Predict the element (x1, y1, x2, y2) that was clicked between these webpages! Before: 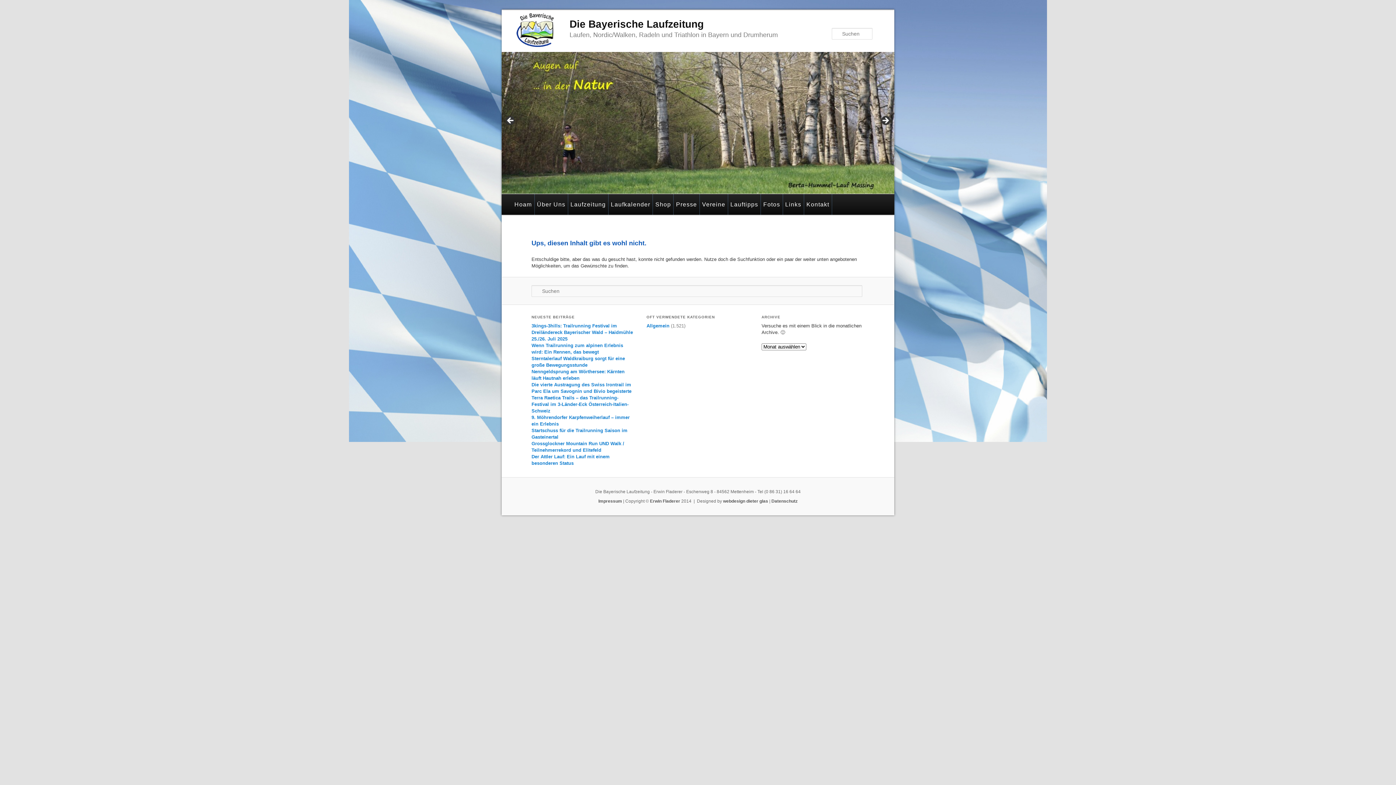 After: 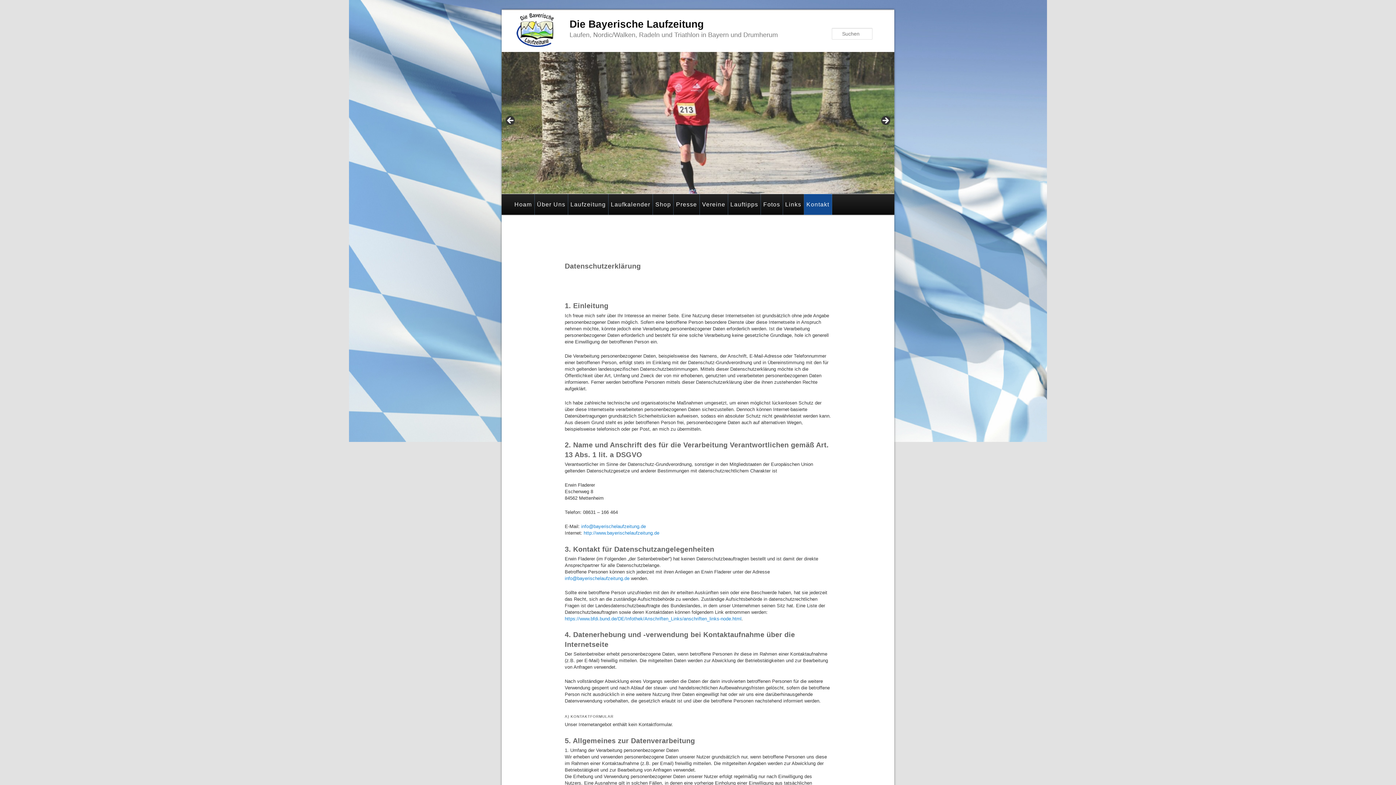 Action: label: Datenschutz bbox: (771, 498, 797, 503)